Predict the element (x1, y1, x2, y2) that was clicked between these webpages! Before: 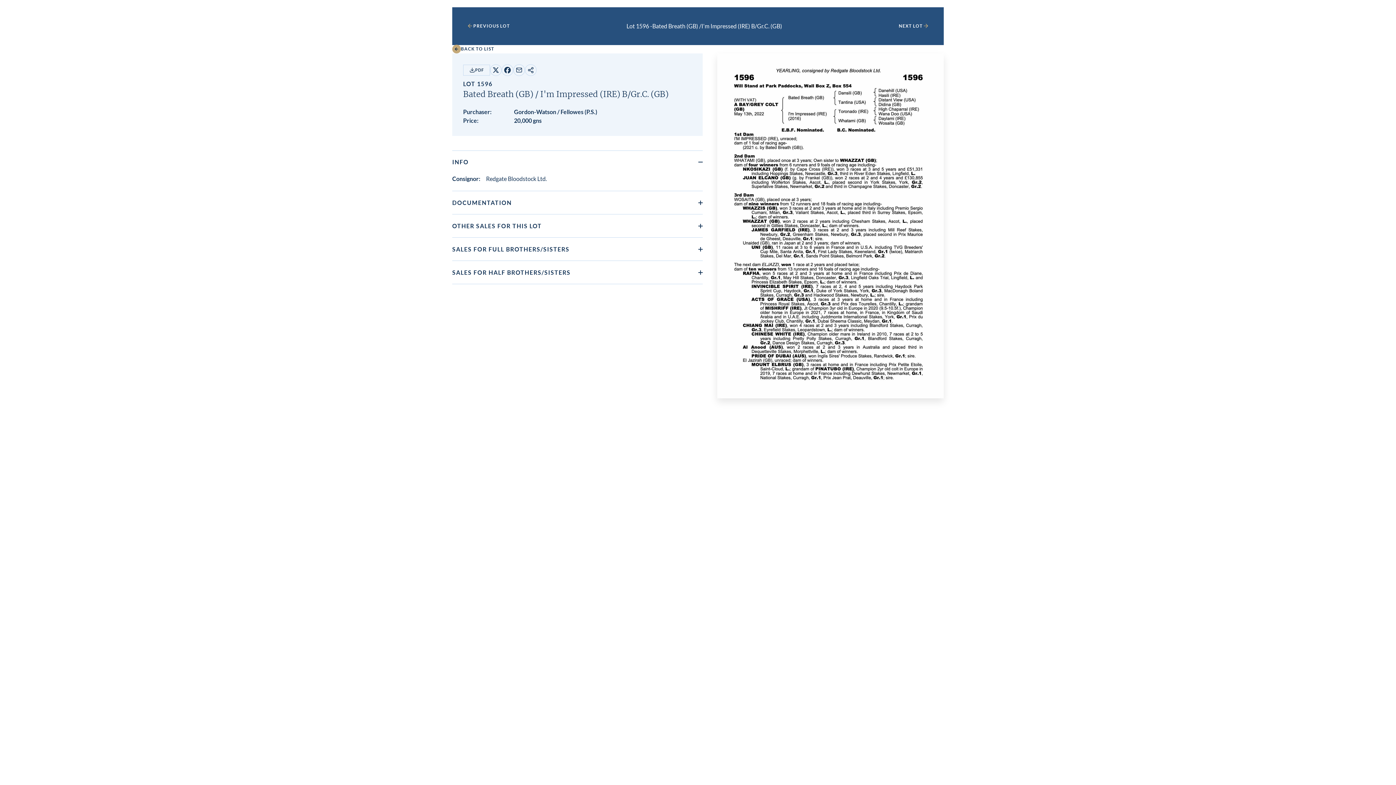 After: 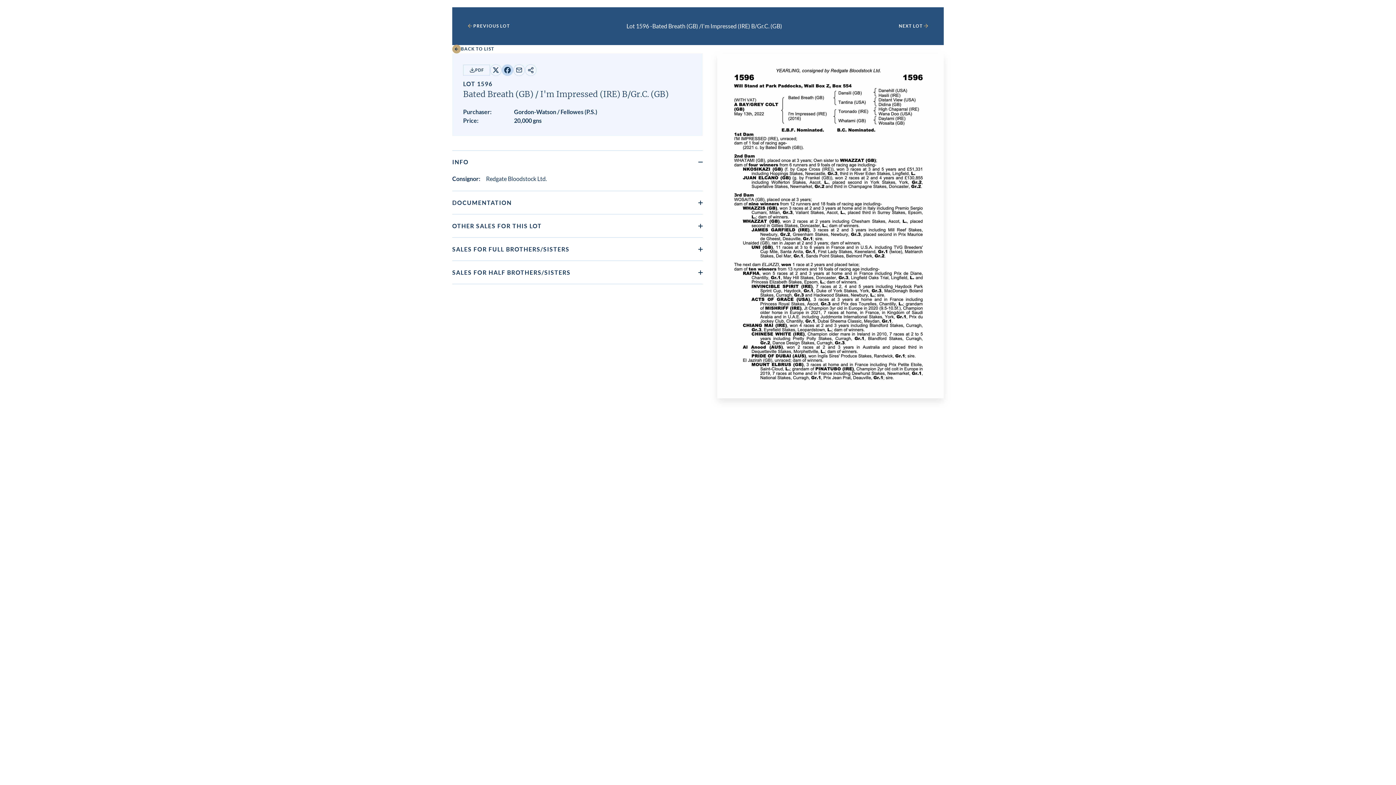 Action: label: Share on Facebook bbox: (501, 64, 513, 75)